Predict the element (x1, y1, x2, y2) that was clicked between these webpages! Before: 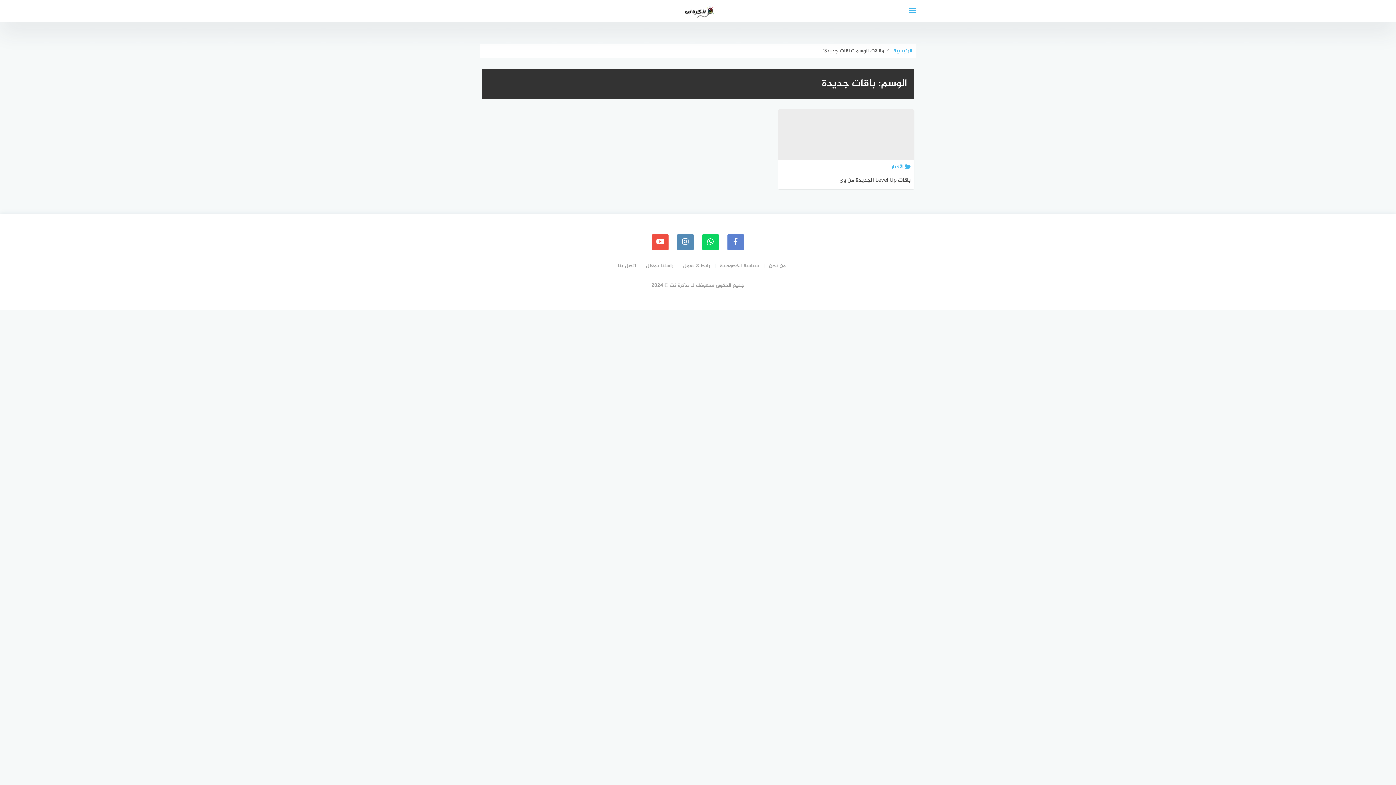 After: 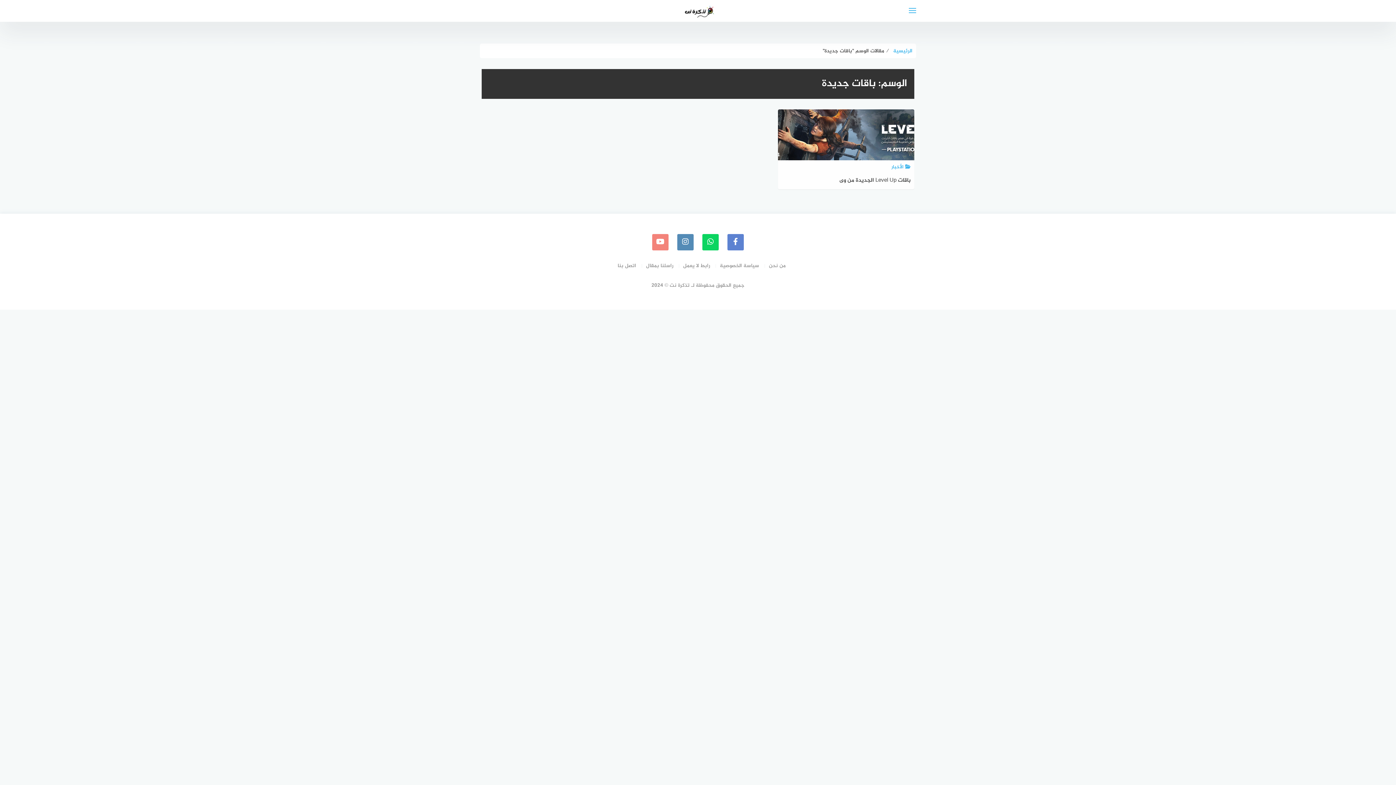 Action: label: youtube bbox: (652, 234, 668, 250)